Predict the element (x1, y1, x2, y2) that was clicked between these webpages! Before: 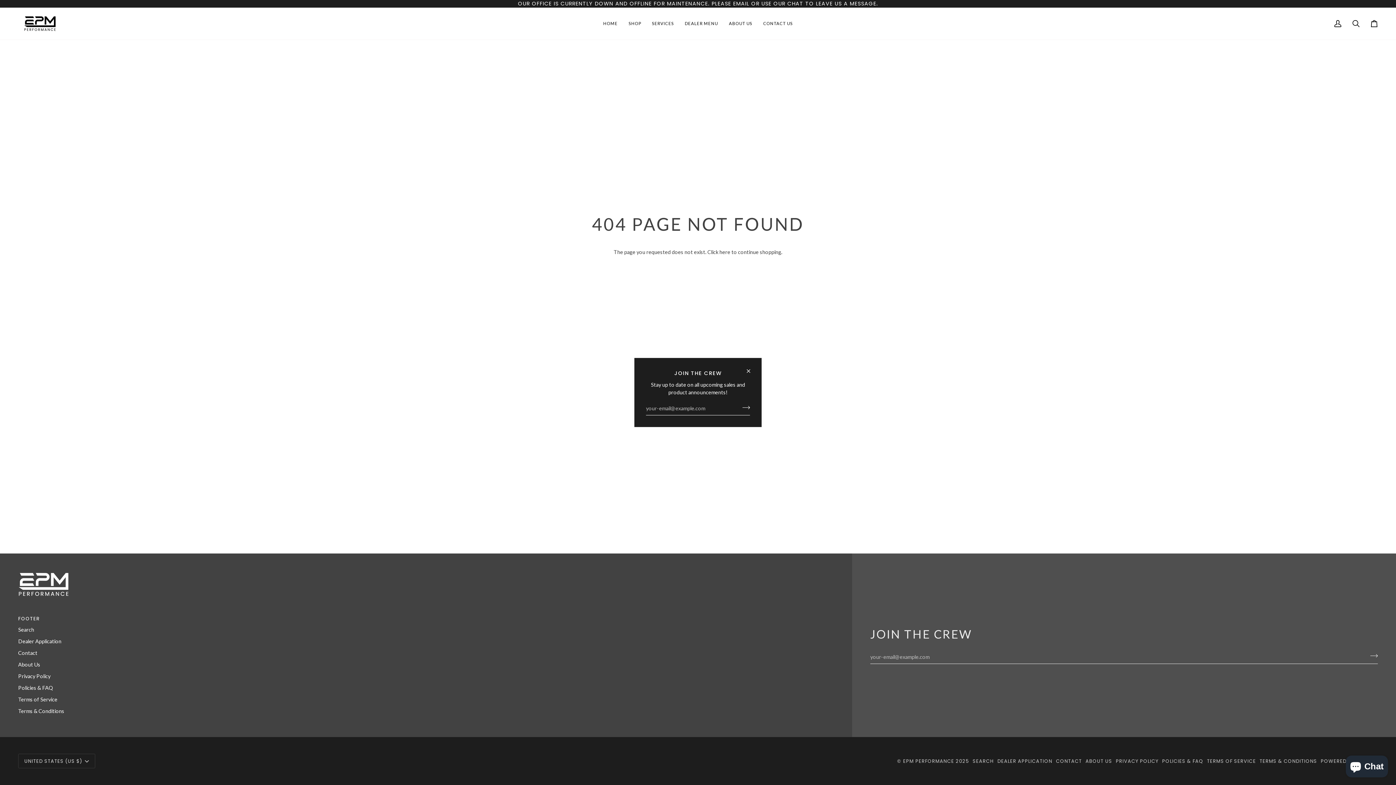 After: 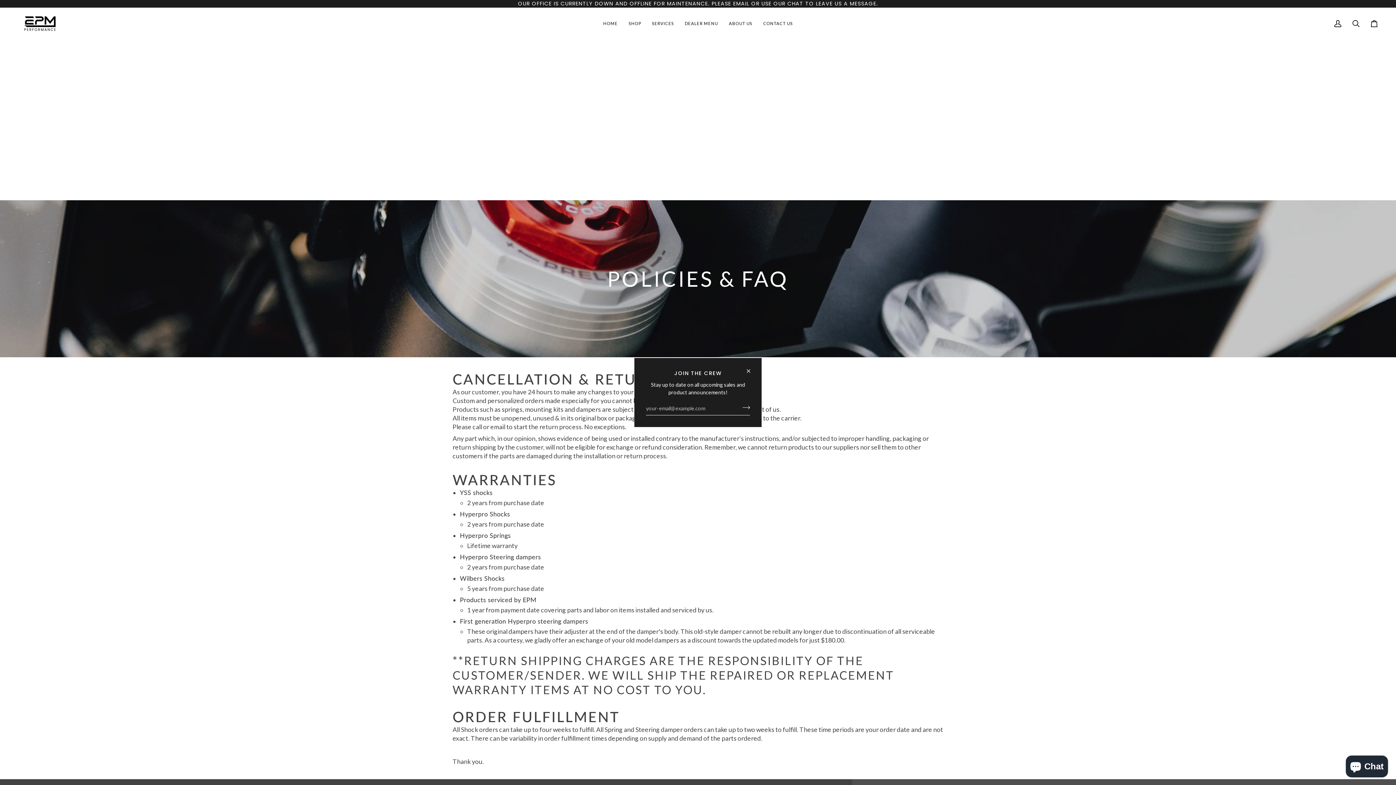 Action: label: Policies & FAQ bbox: (18, 685, 53, 691)